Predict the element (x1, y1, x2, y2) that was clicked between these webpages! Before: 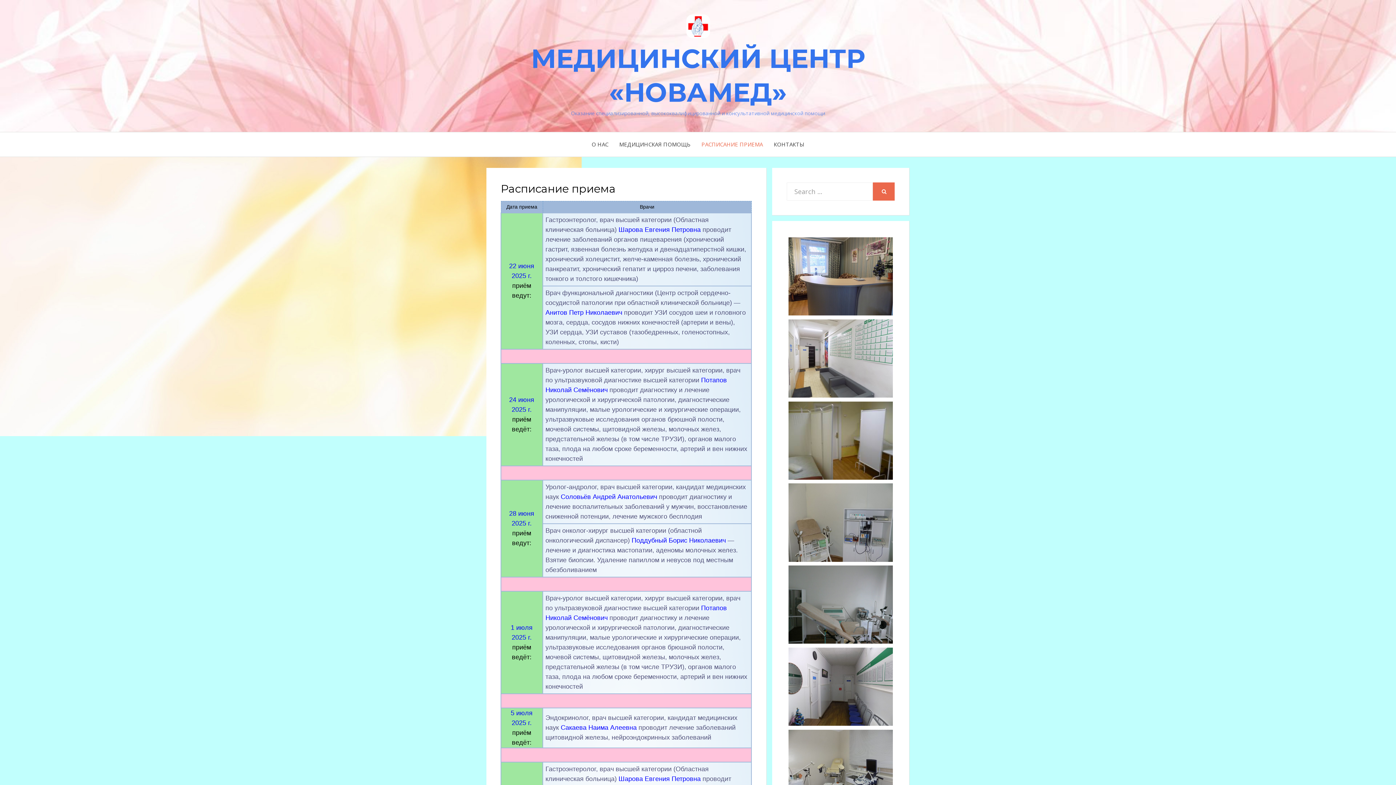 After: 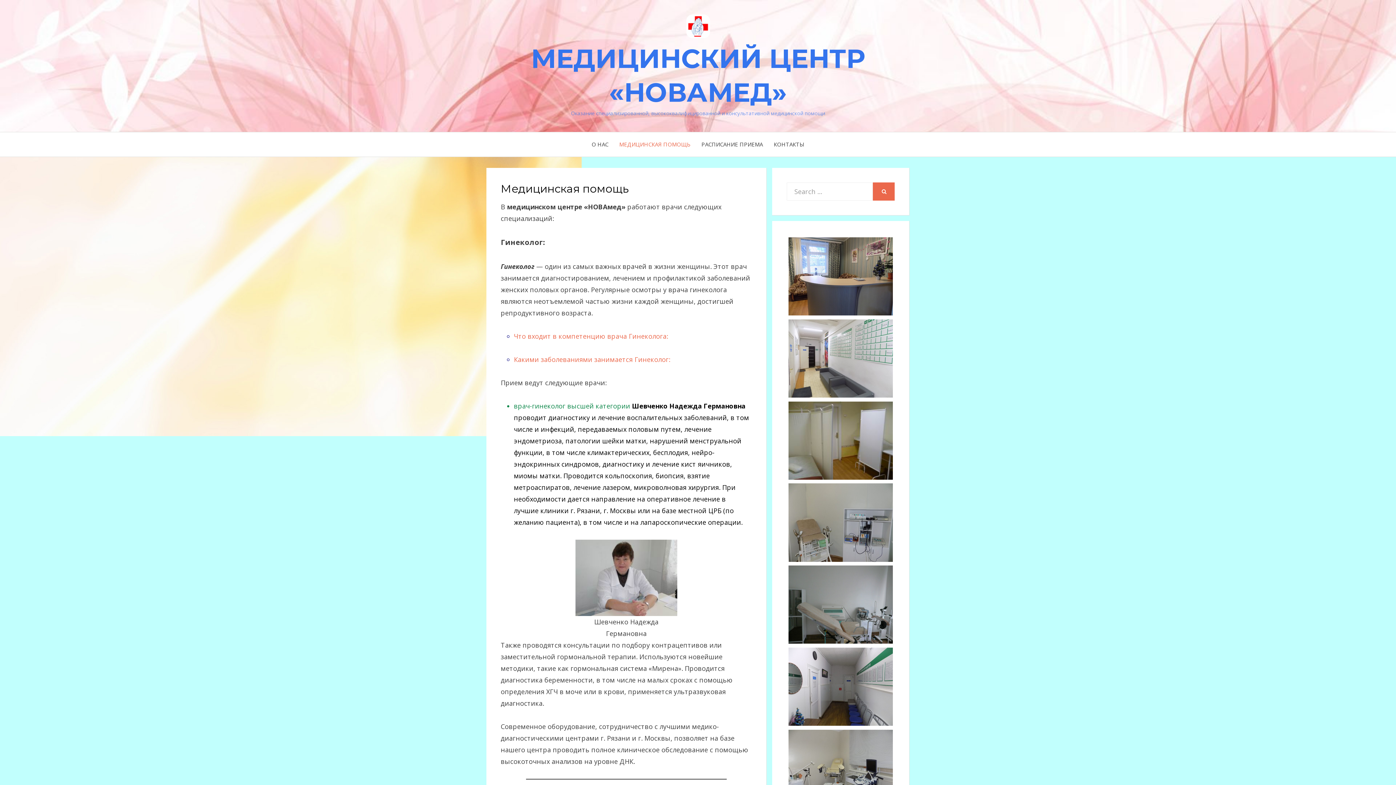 Action: bbox: (686, 21, 710, 29)